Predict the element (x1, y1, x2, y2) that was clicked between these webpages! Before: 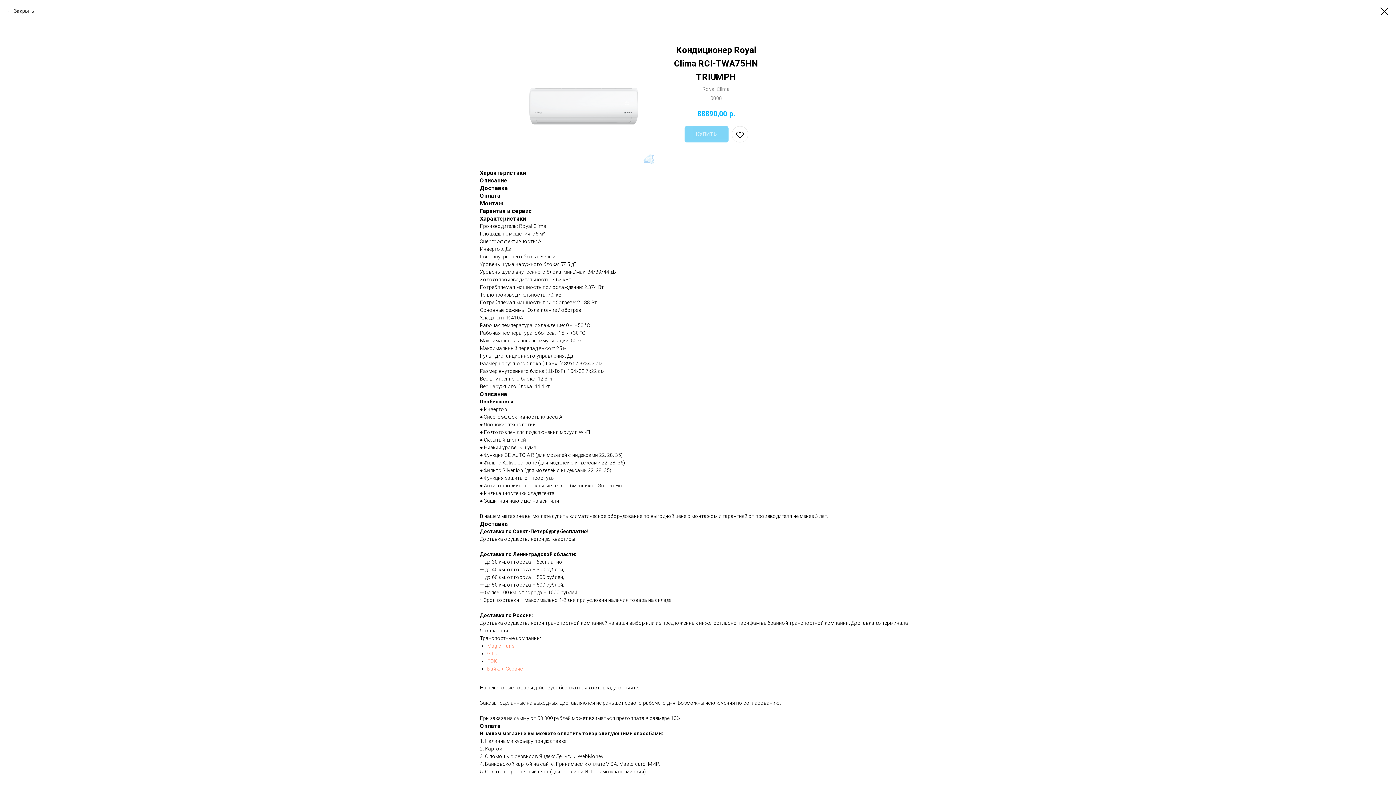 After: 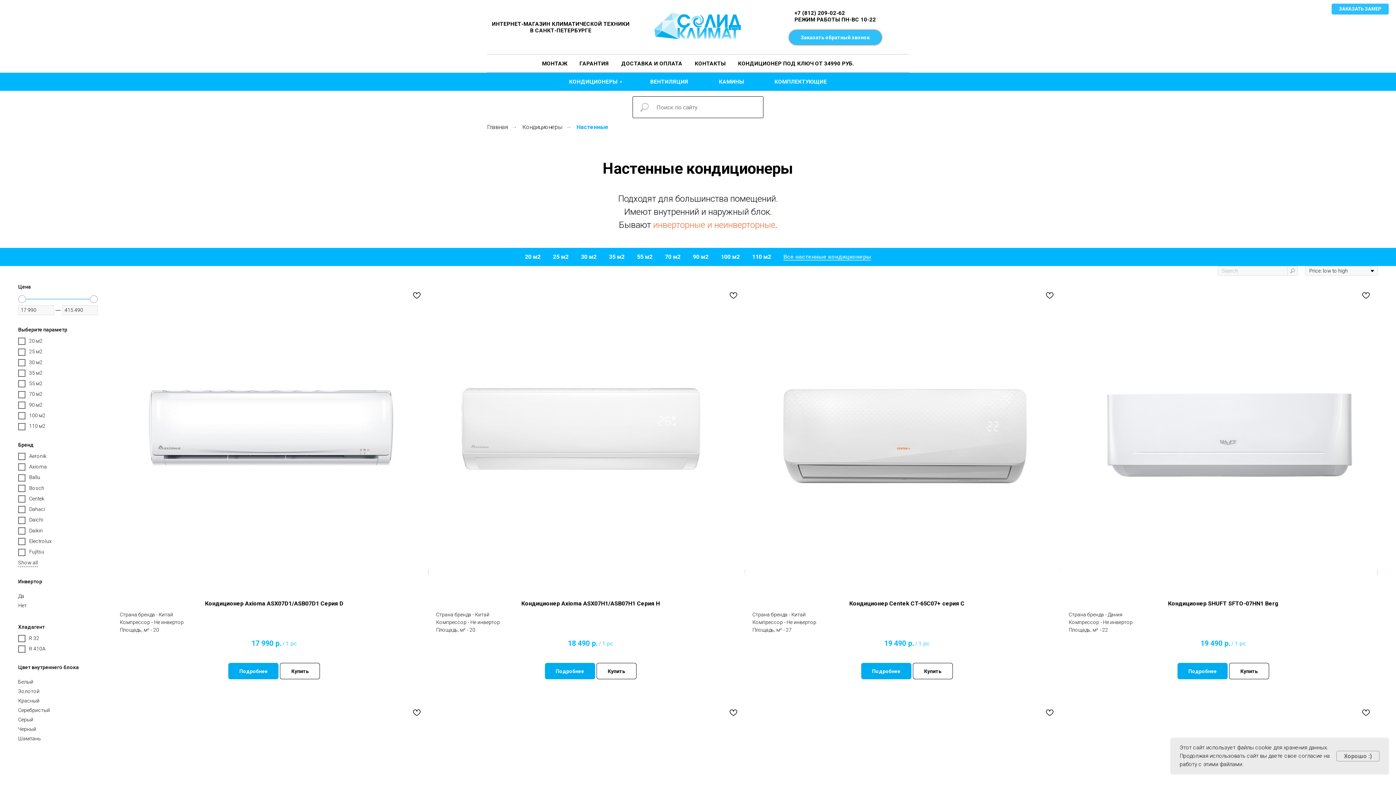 Action: label: Закрыть bbox: (7, 7, 34, 14)